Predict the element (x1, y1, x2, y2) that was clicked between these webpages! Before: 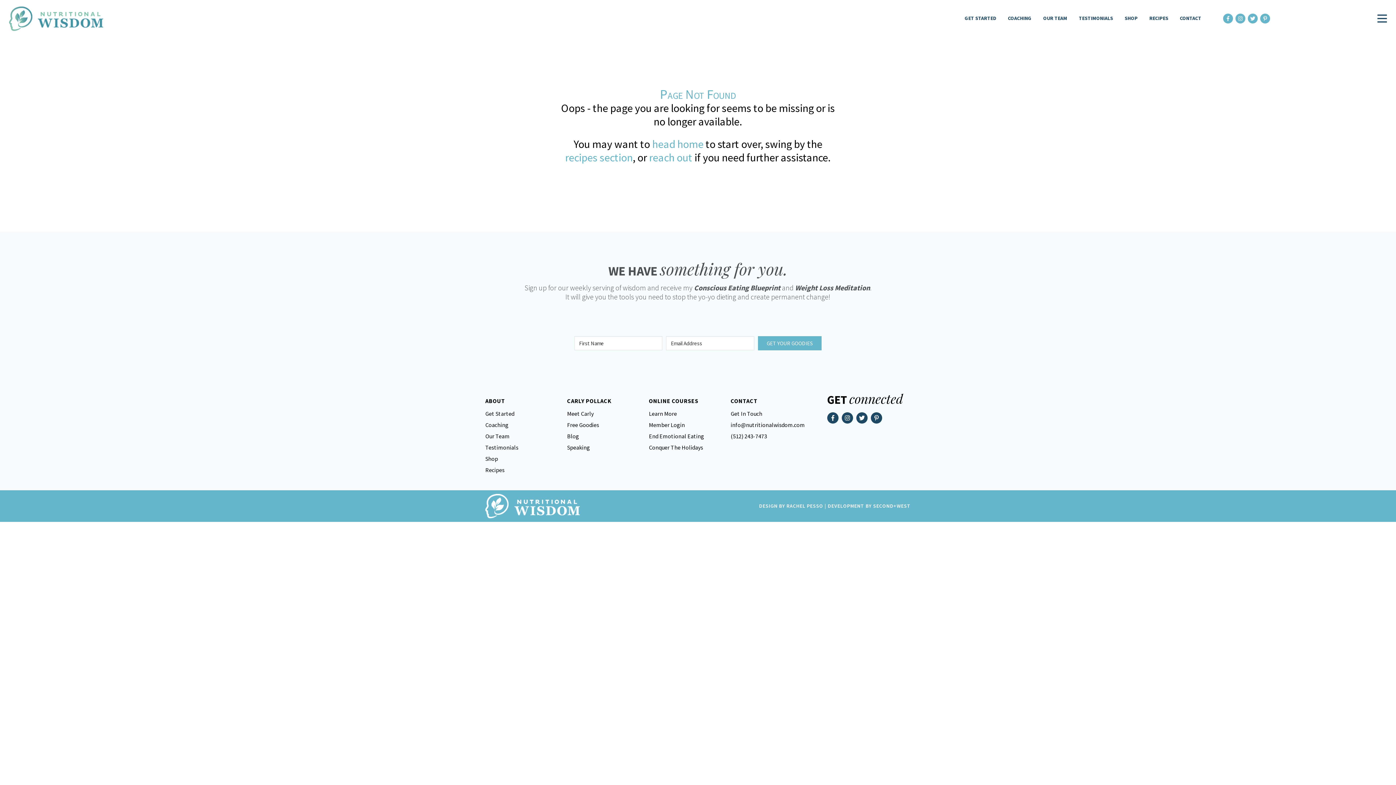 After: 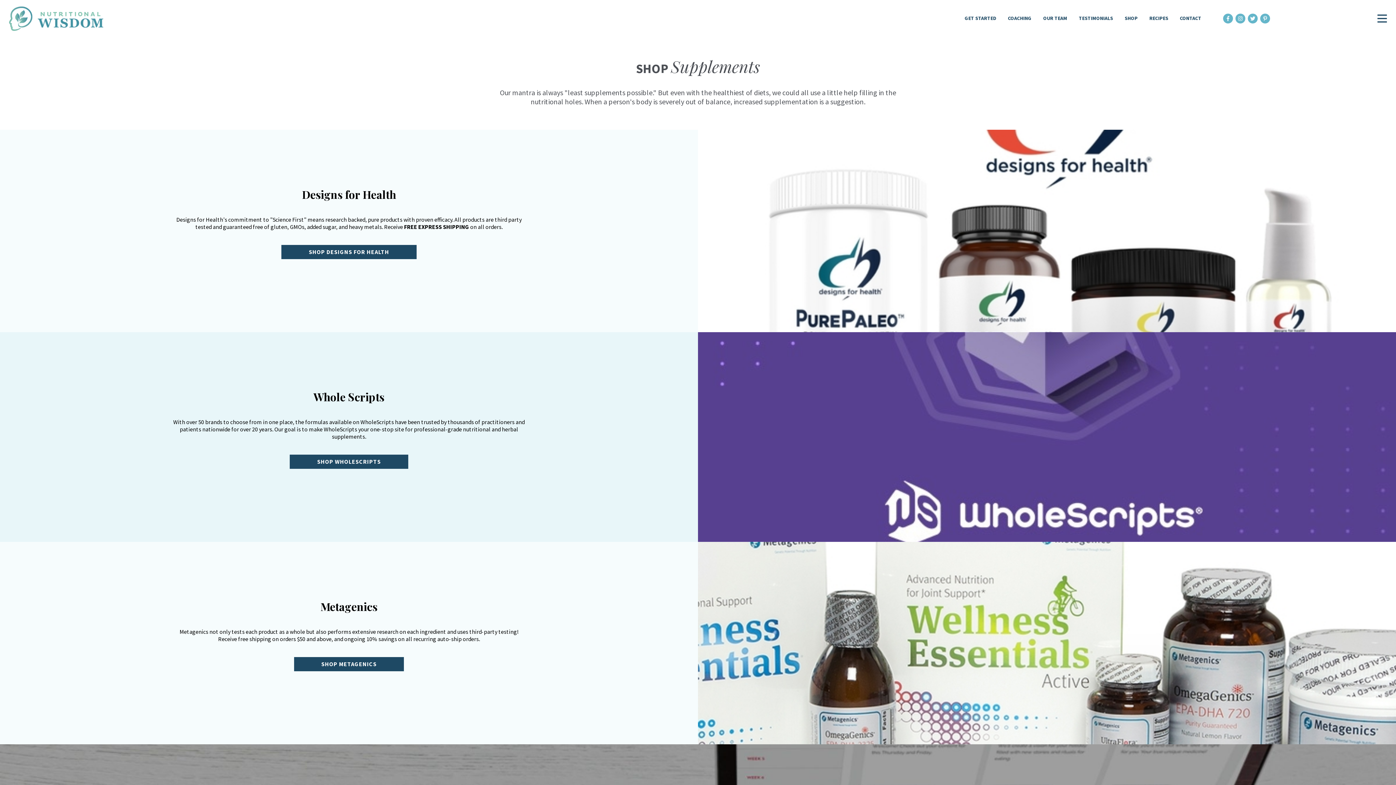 Action: bbox: (485, 455, 498, 462) label: Shop